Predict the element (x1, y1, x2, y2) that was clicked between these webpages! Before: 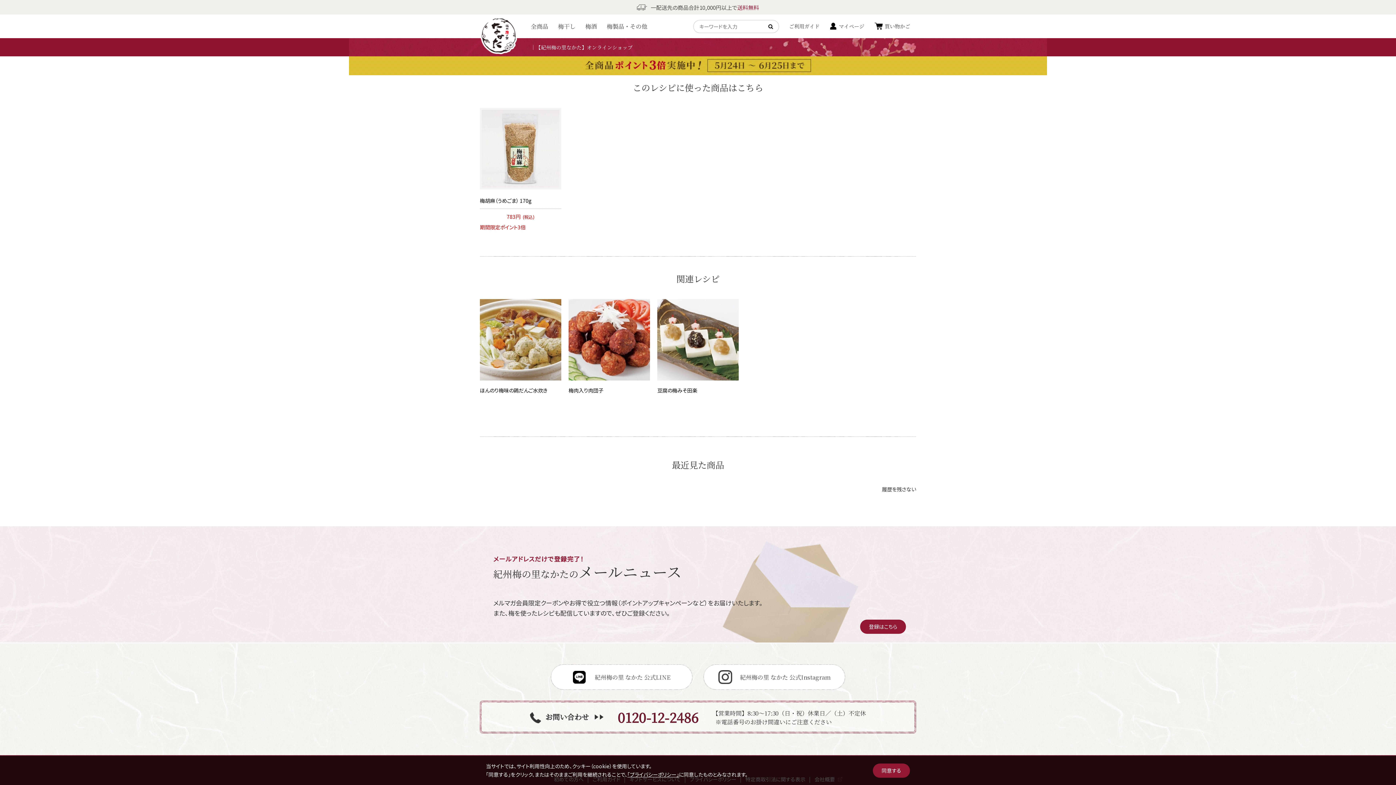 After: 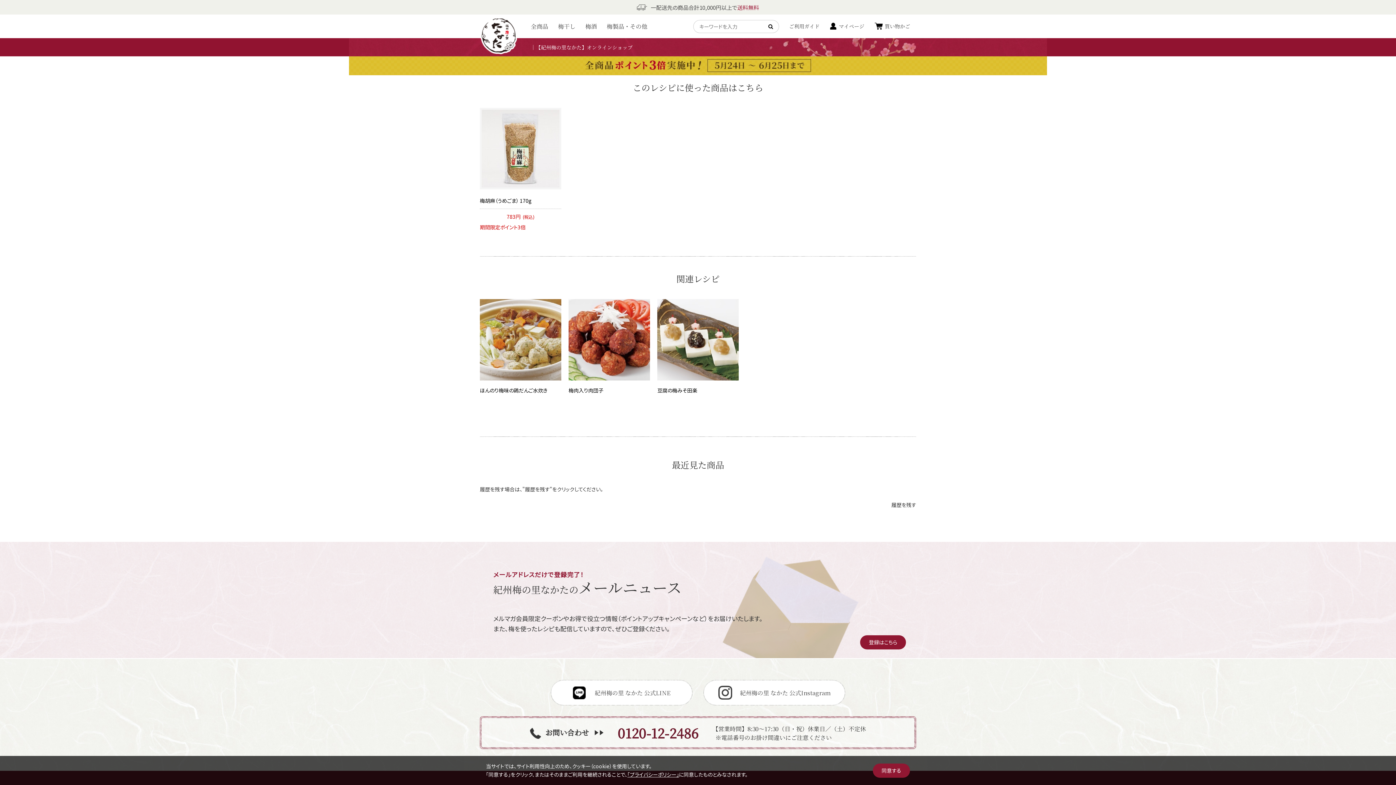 Action: label: 履歴を残さない bbox: (882, 485, 916, 493)